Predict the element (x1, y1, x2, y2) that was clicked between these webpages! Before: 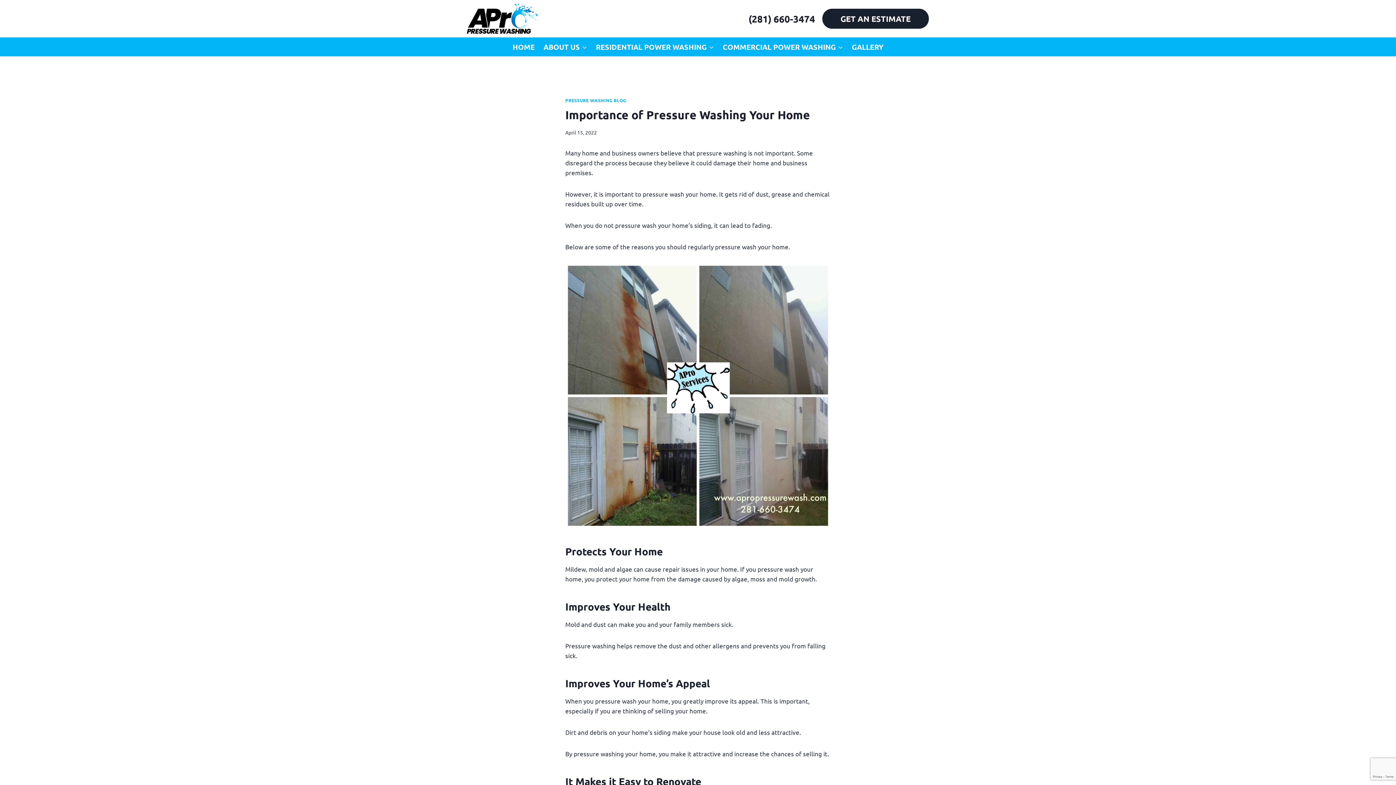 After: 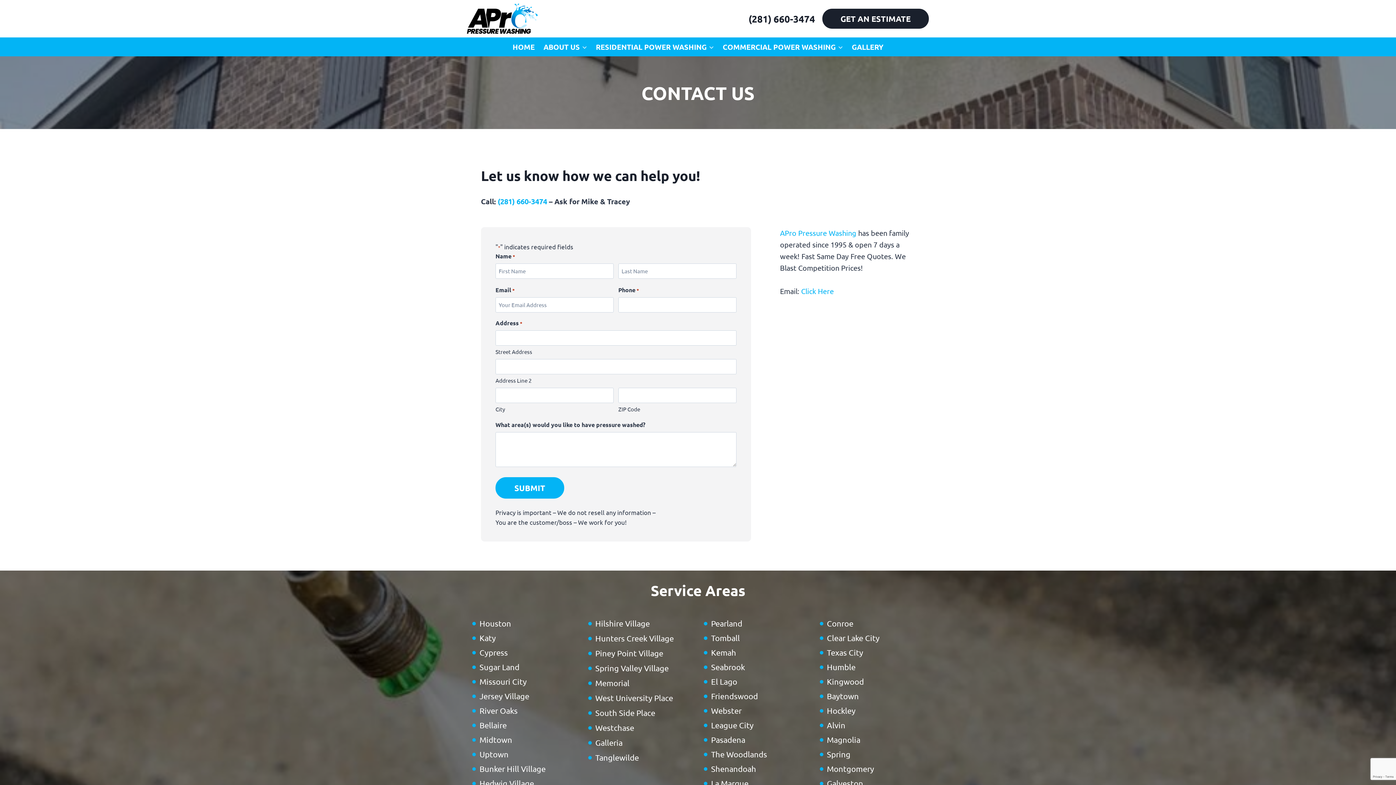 Action: label: GET AN ESTIMATE bbox: (822, 8, 929, 28)